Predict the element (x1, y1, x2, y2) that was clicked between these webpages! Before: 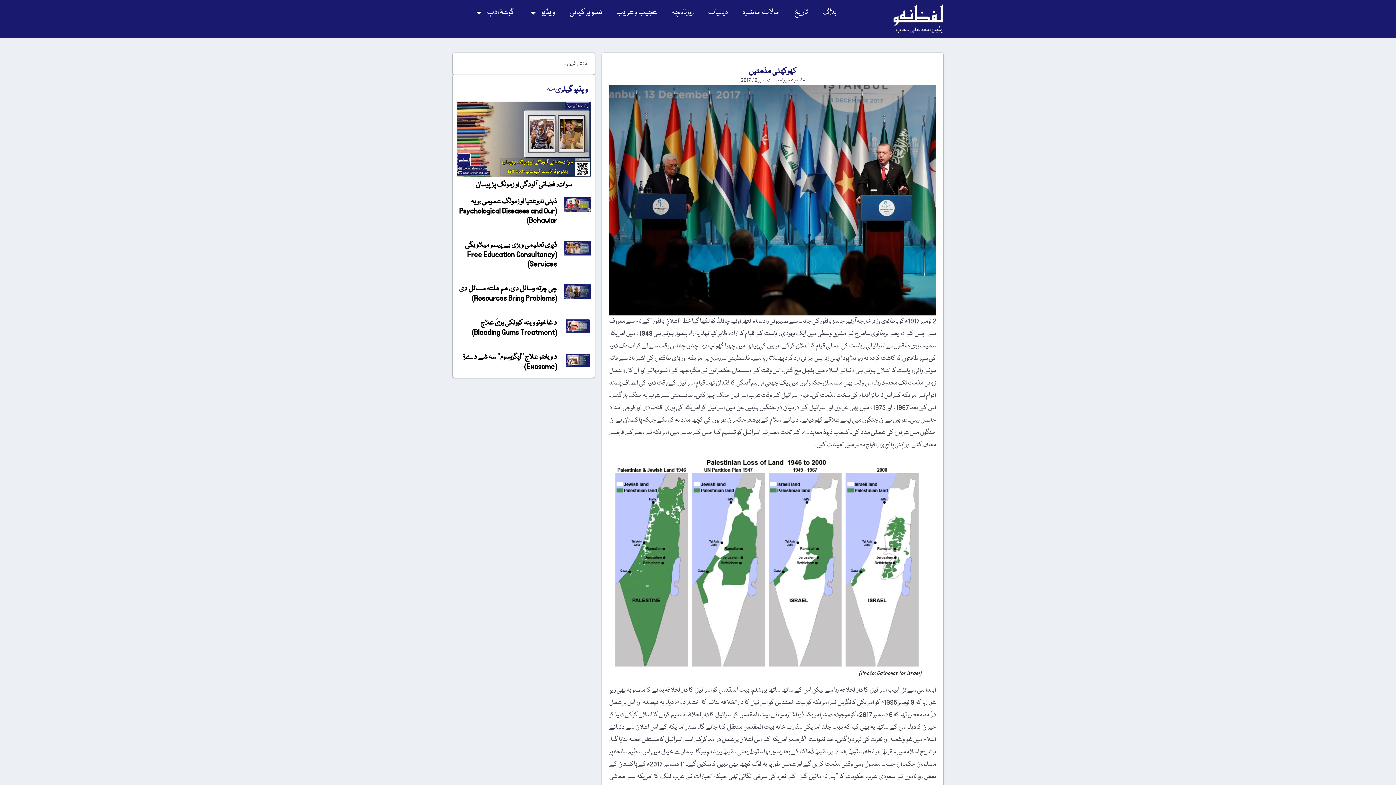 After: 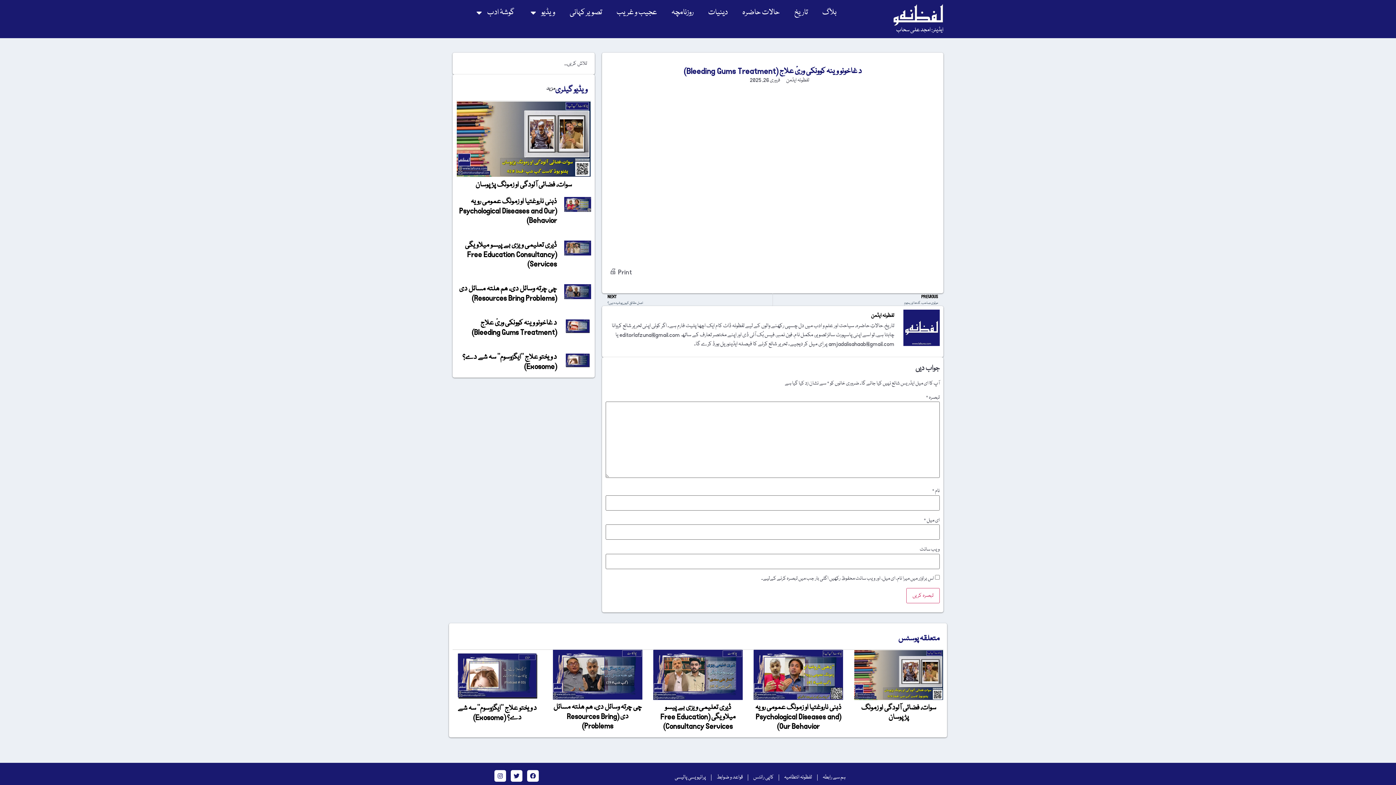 Action: bbox: (564, 318, 591, 339)